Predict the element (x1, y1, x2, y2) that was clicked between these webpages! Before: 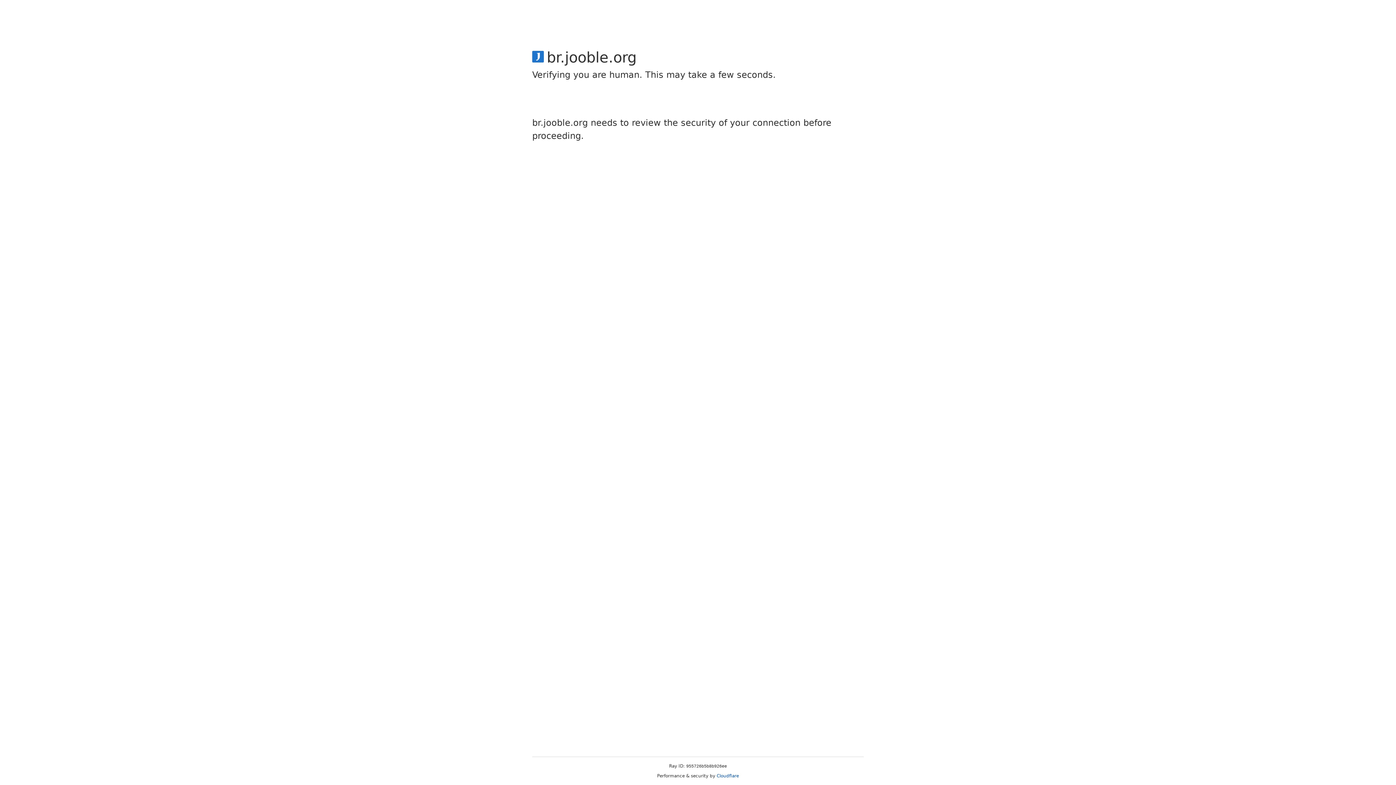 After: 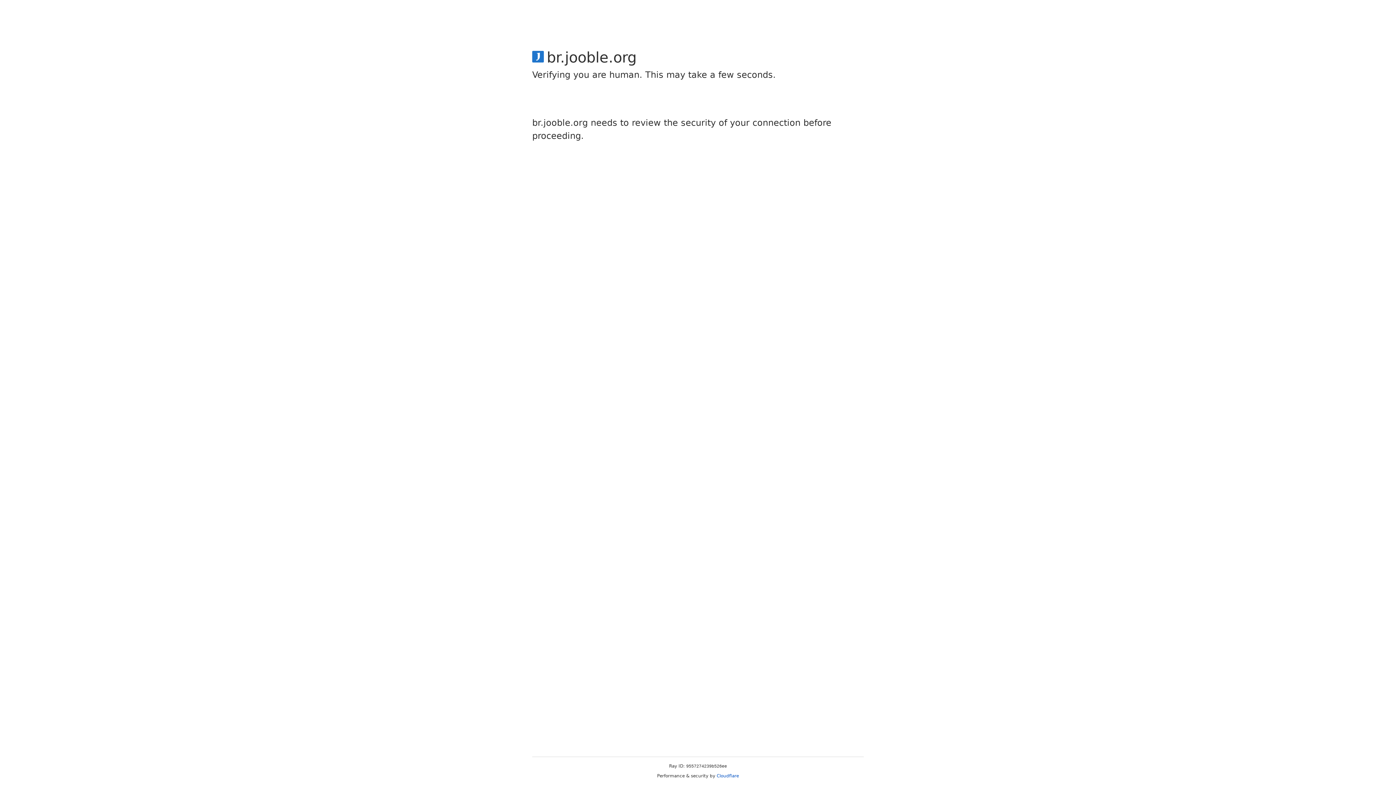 Action: label: Cloudflare bbox: (716, 773, 739, 778)